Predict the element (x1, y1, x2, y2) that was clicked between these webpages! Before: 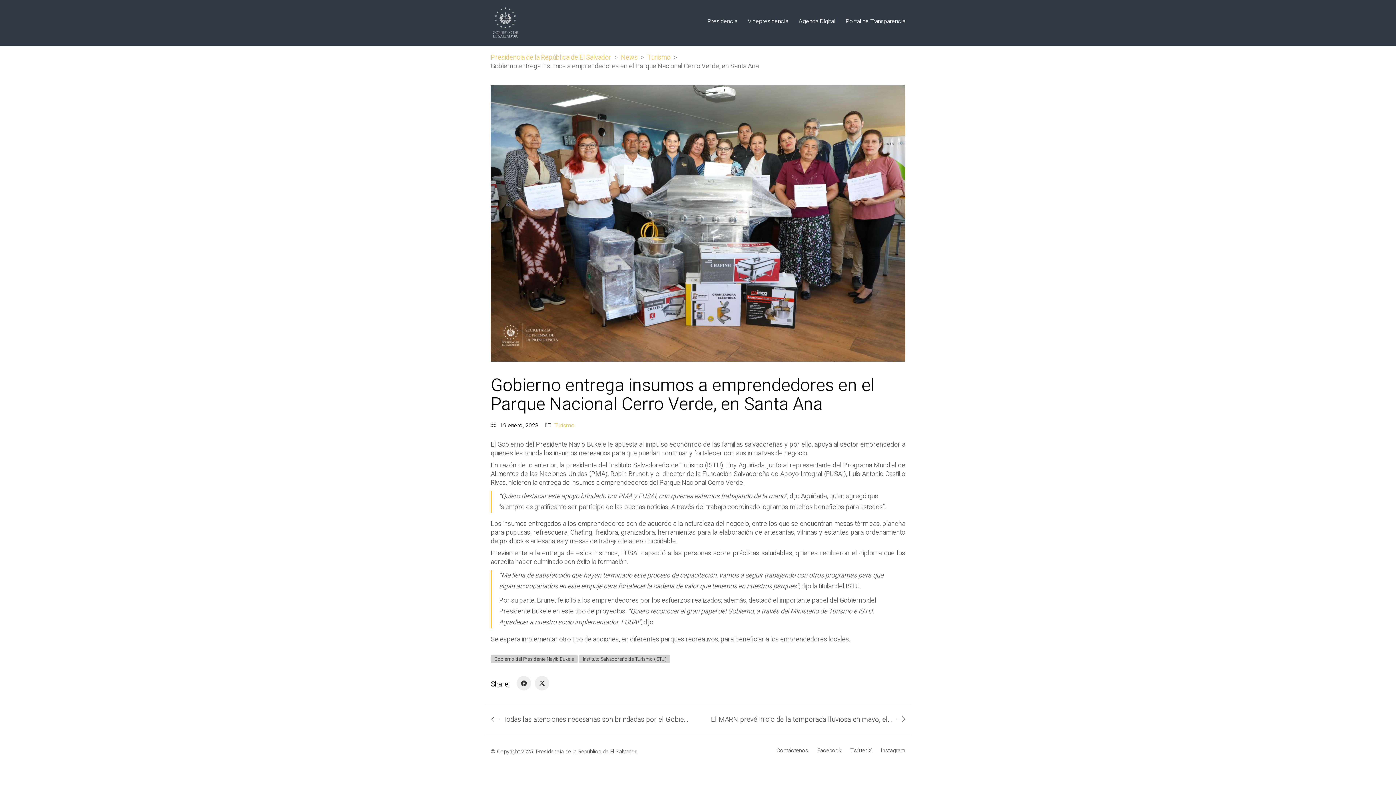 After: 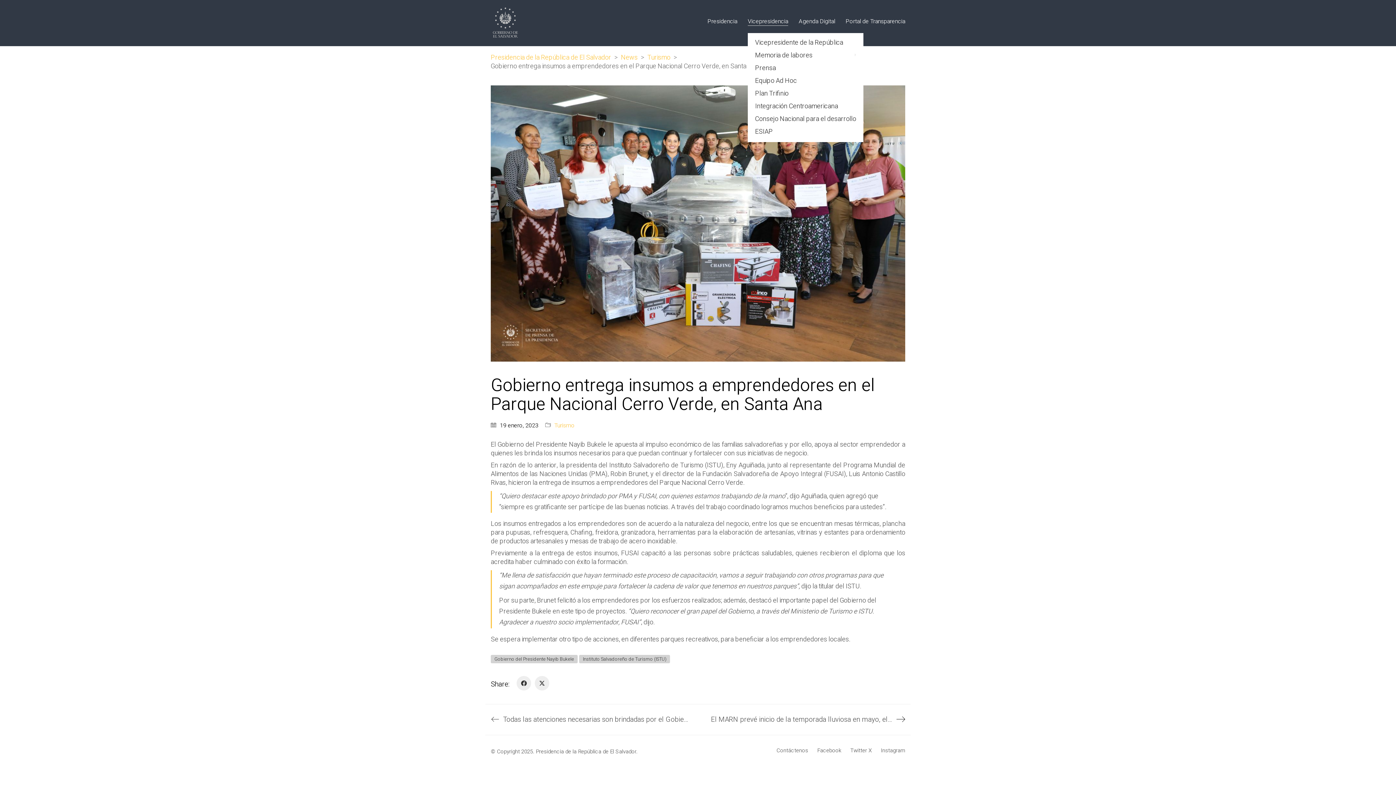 Action: bbox: (748, 17, 788, 25) label: Vicepresidencia